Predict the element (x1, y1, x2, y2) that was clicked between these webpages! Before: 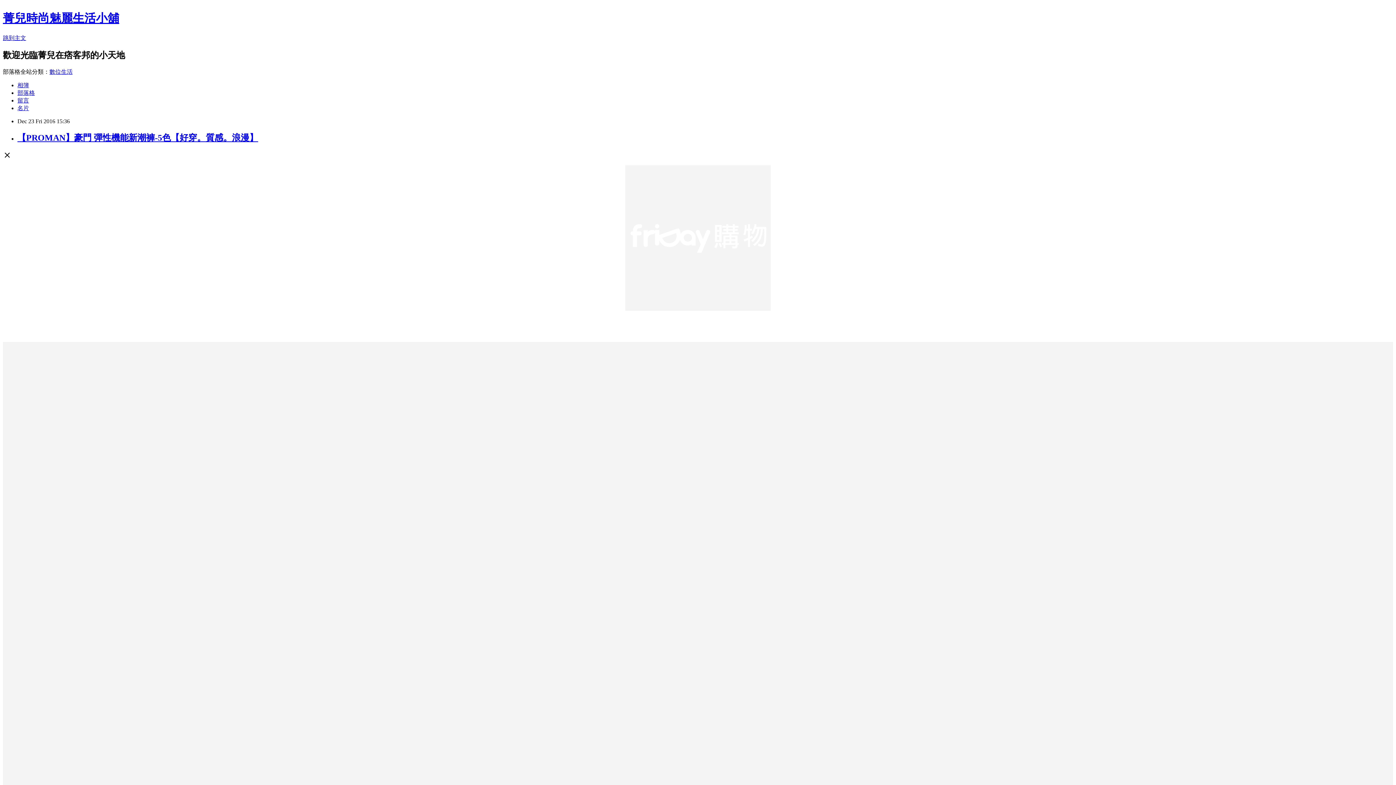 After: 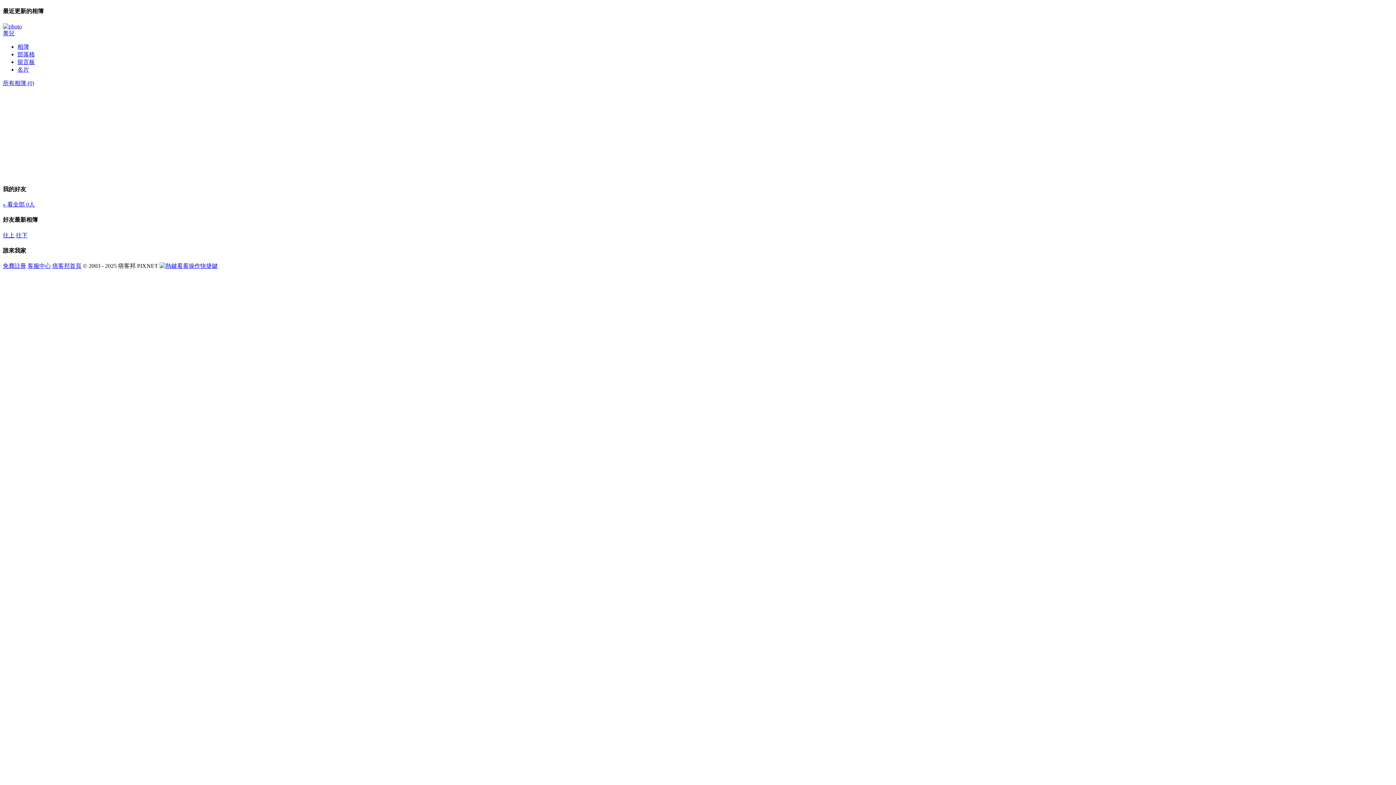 Action: bbox: (17, 82, 29, 88) label: 相簿